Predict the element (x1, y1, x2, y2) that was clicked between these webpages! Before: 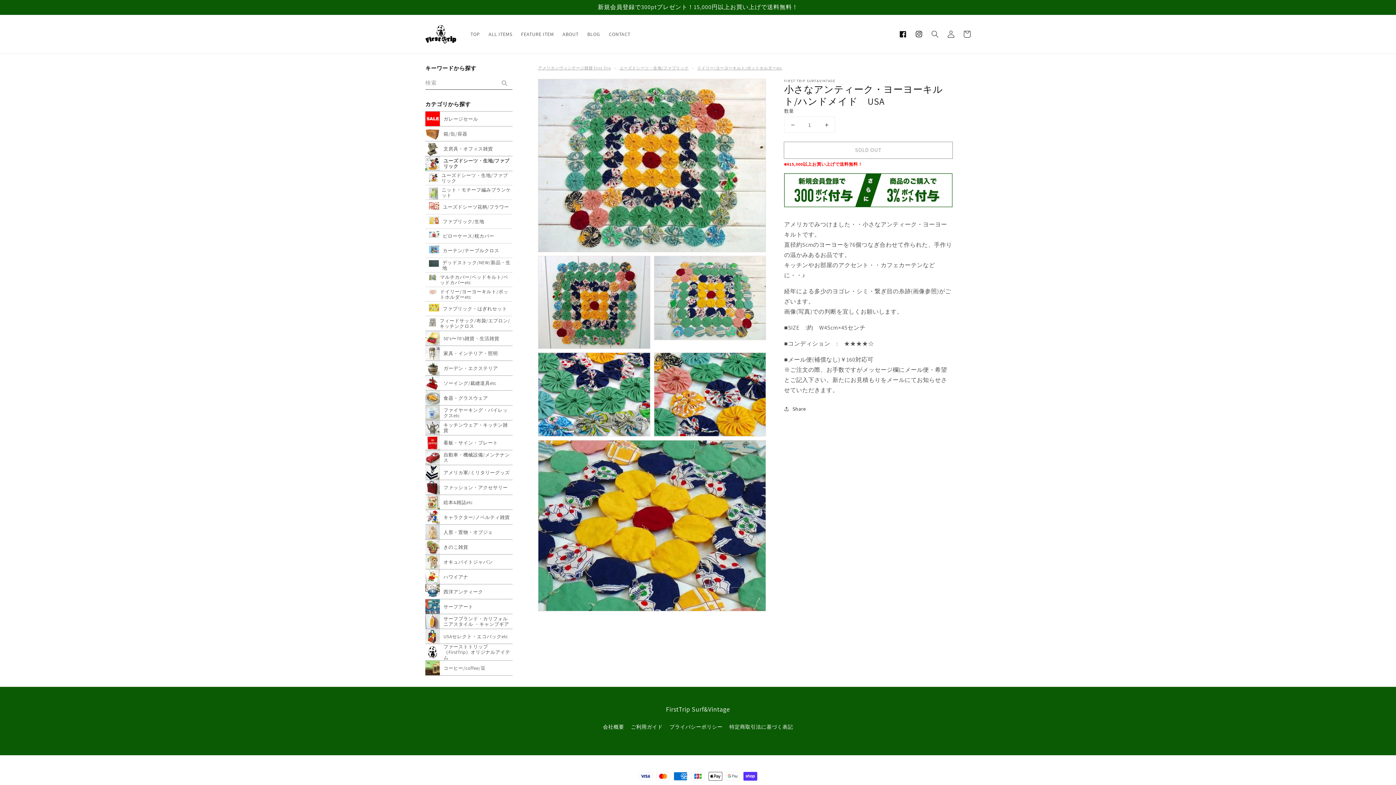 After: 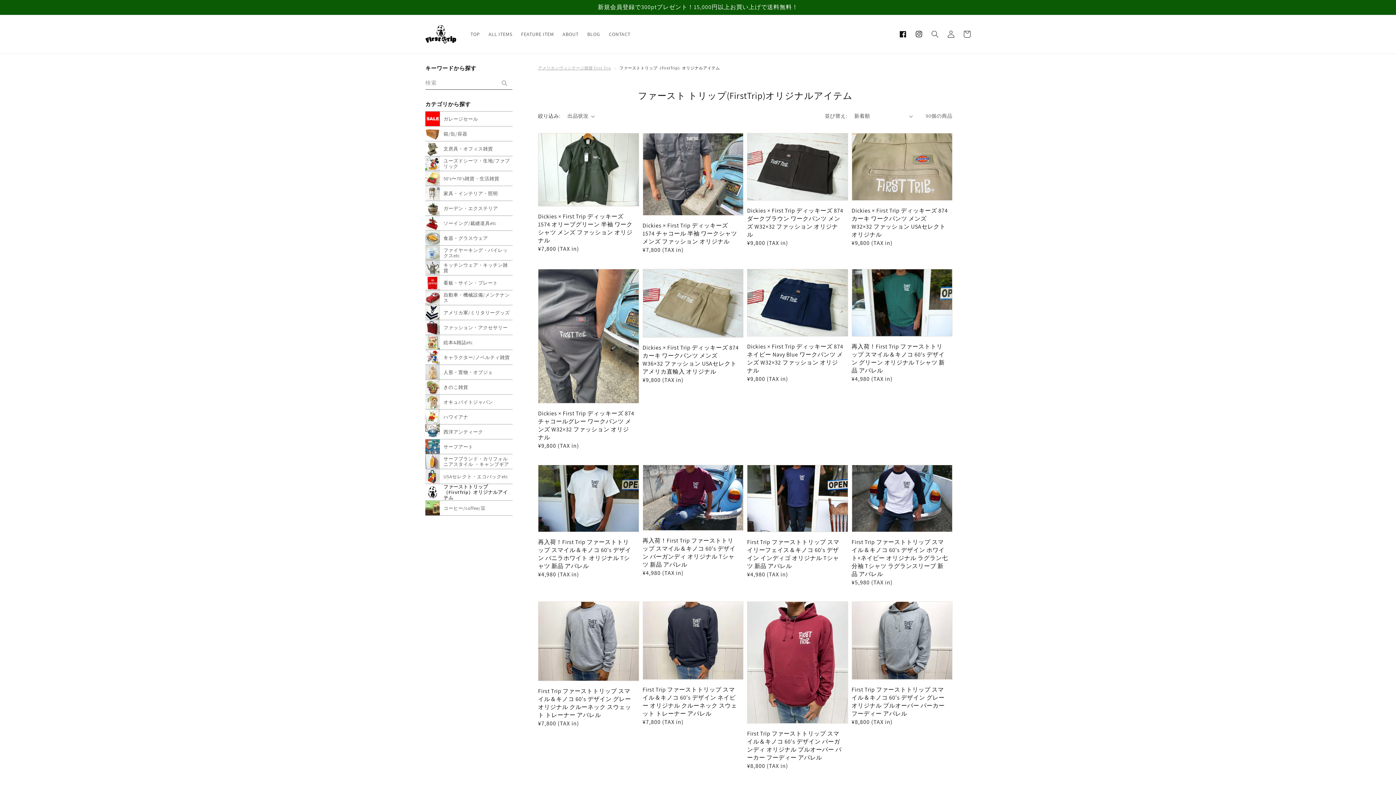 Action: bbox: (425, 644, 512, 660) label: ファーストトリップ（FirstTrip）オリジナルアイテム